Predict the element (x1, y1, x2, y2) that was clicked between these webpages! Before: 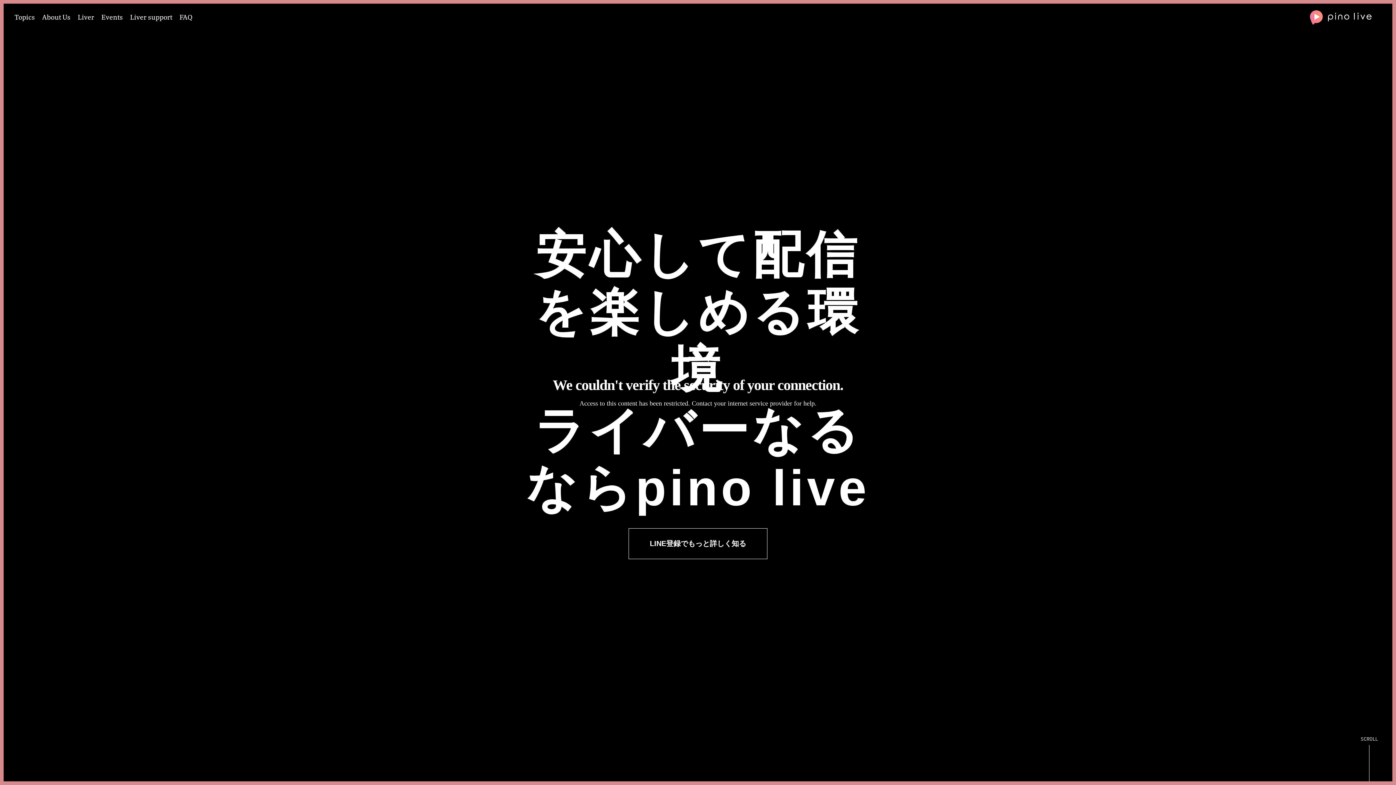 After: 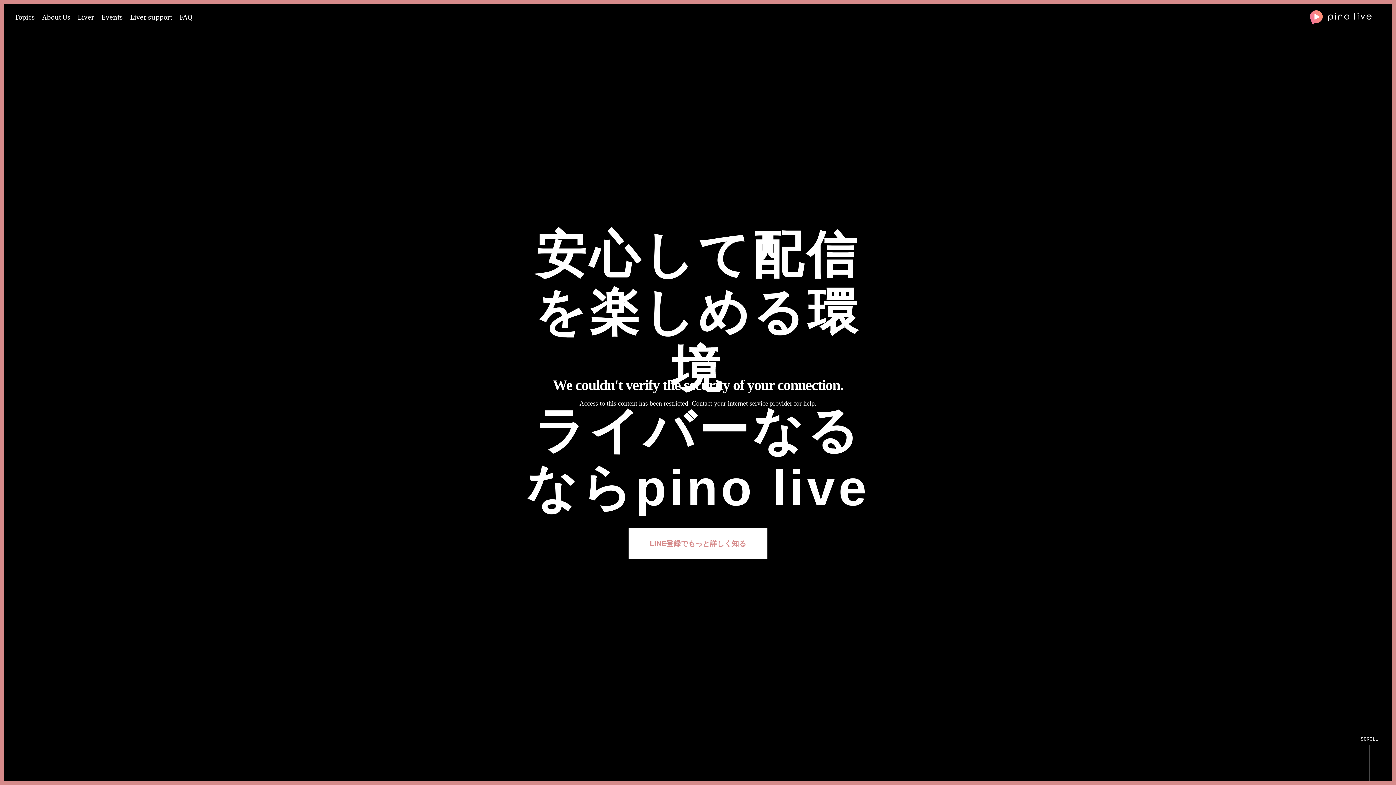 Action: label: LINE登録でもっと詳しく知る bbox: (628, 528, 767, 559)